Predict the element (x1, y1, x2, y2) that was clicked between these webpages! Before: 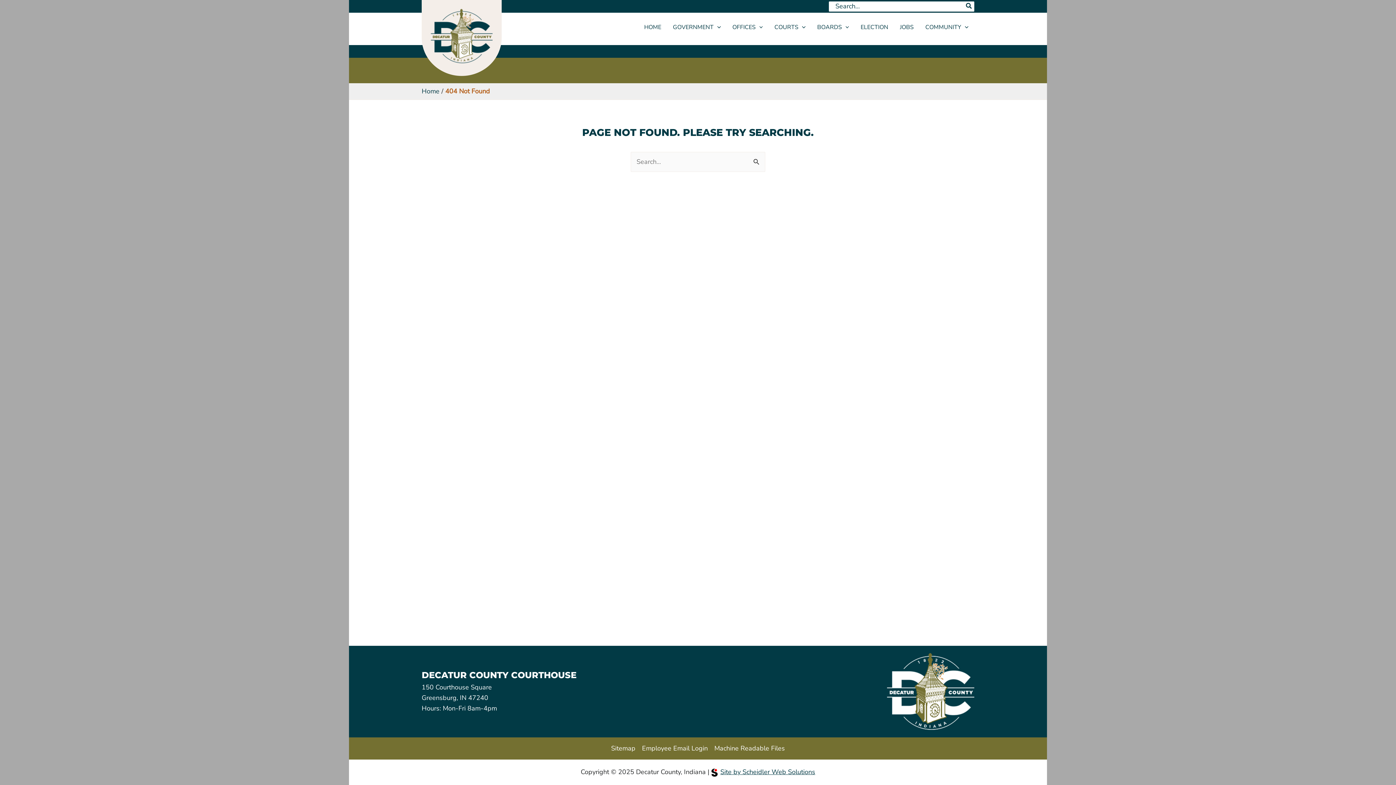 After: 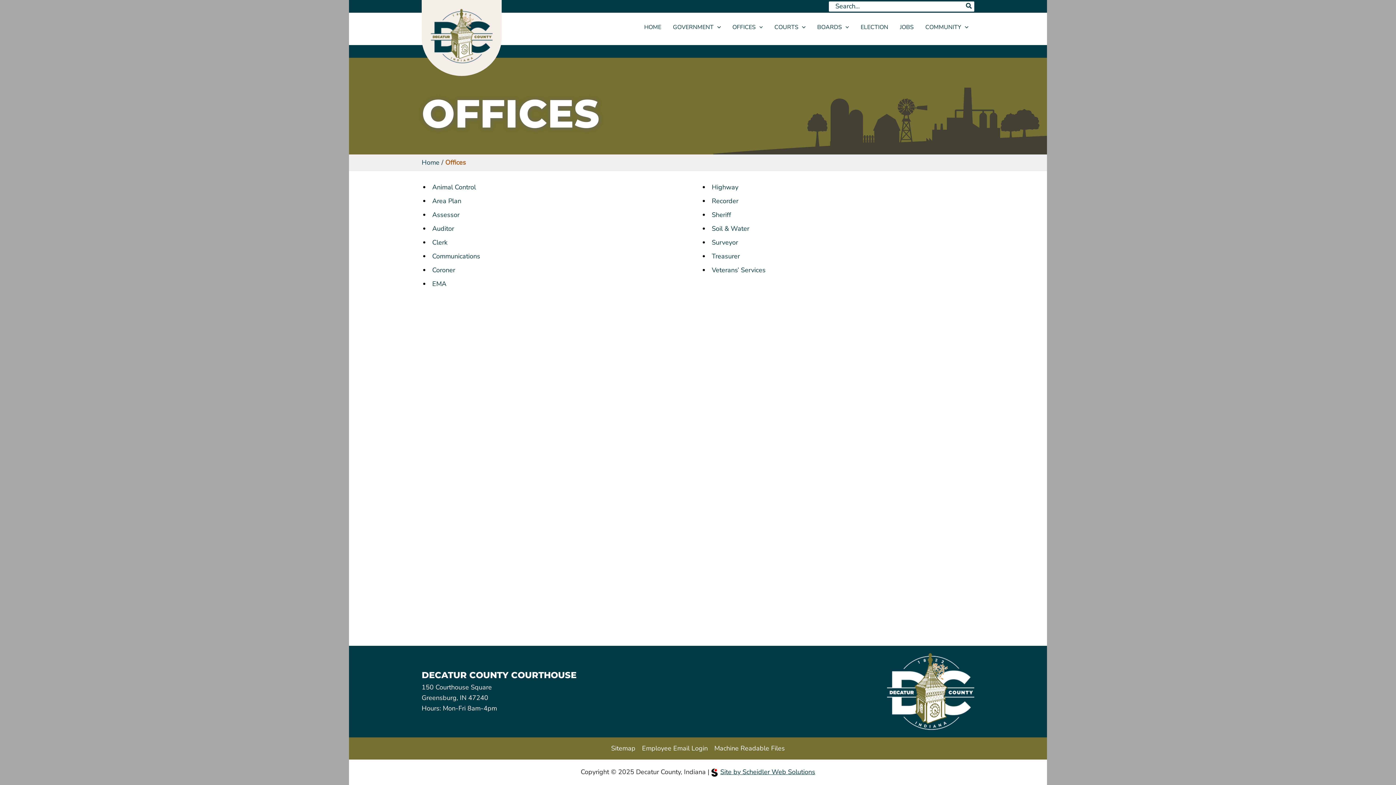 Action: label: OFFICES bbox: (726, 12, 768, 41)